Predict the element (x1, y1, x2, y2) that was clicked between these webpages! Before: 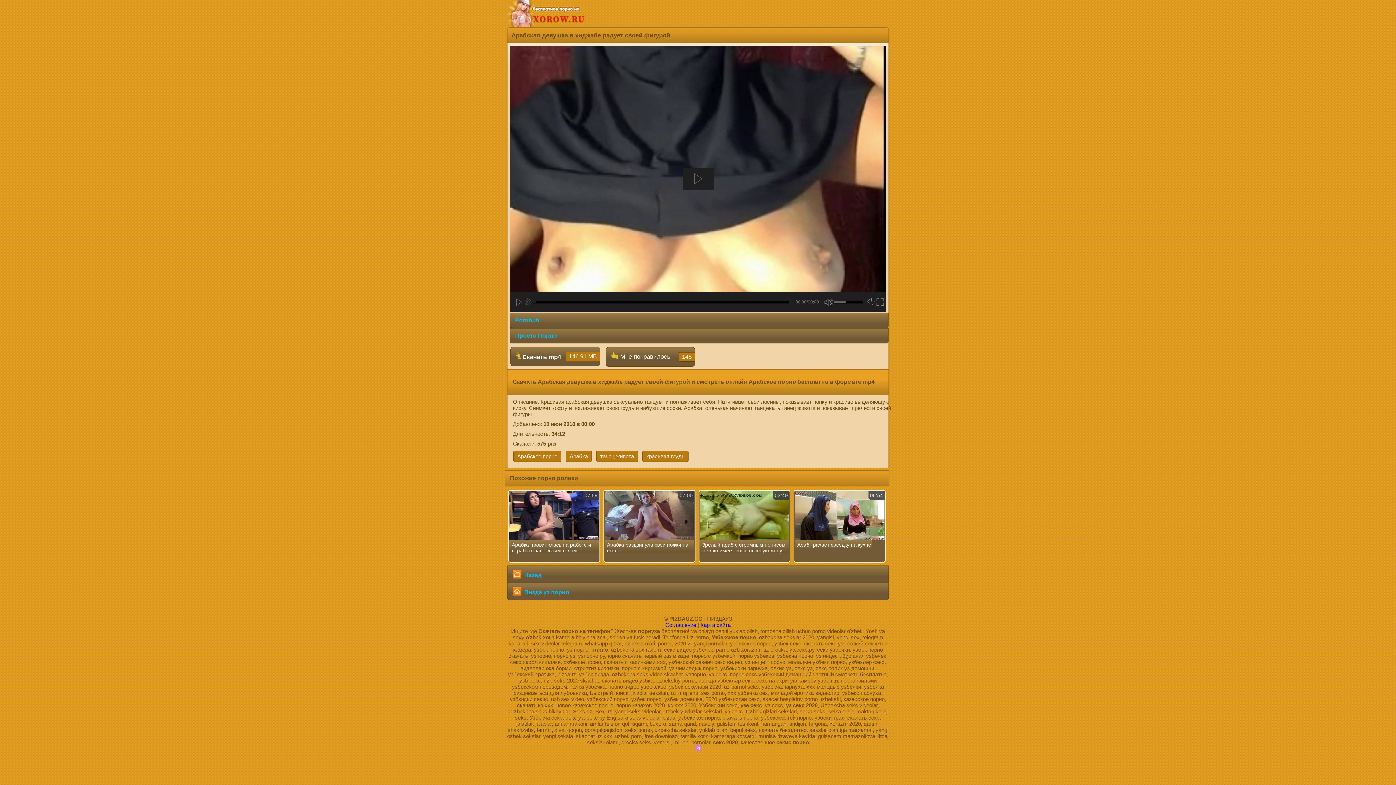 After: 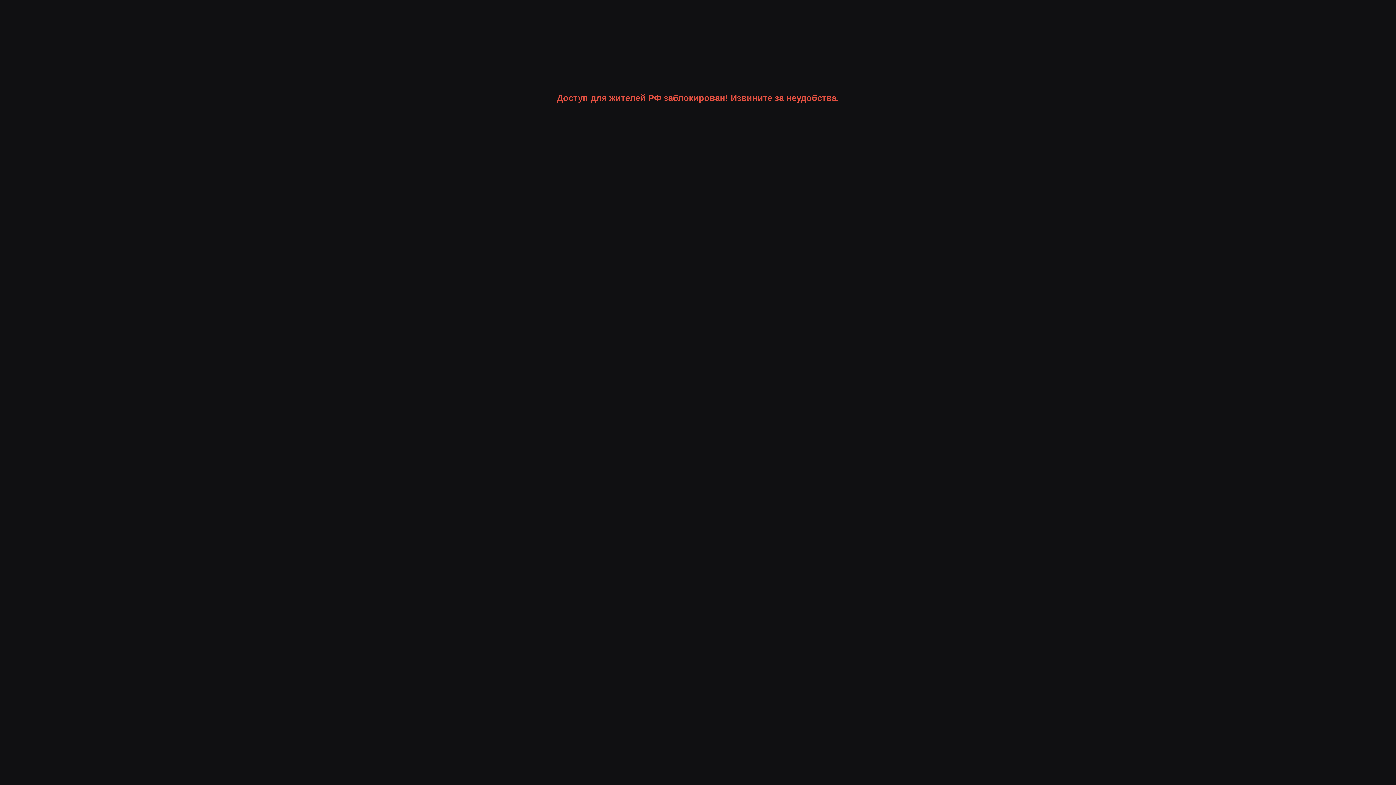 Action: bbox: (509, 328, 888, 343) label: Просто Порно